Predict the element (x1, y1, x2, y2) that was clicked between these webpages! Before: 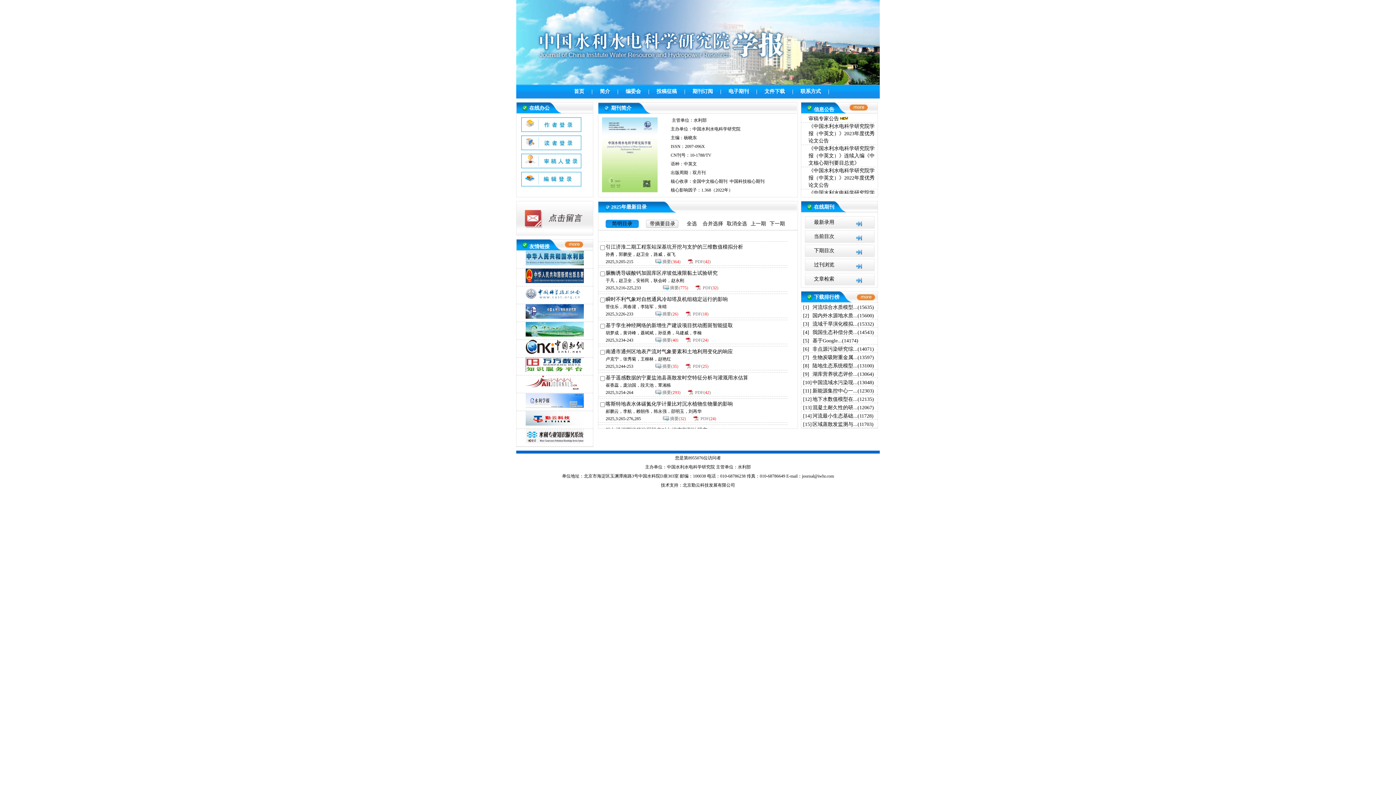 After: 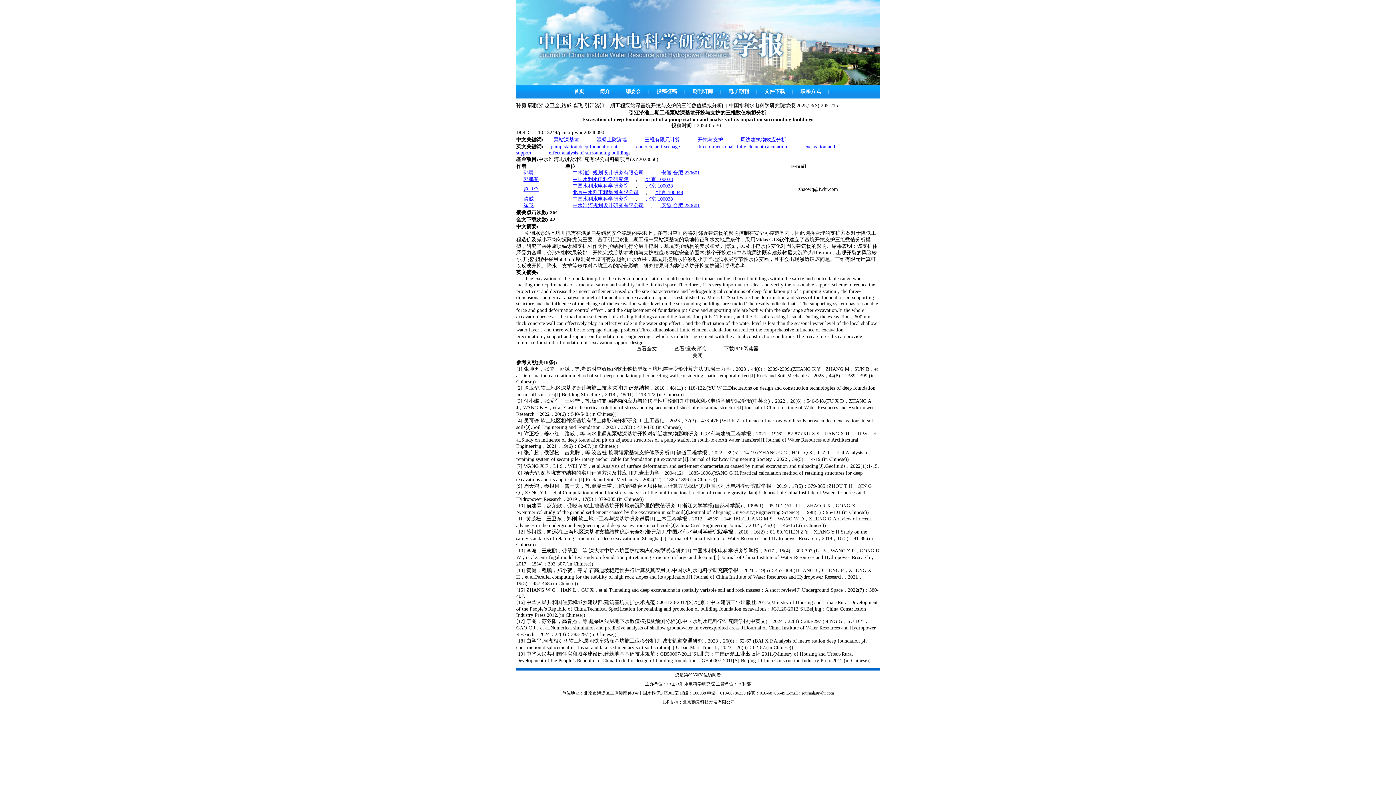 Action: bbox: (605, 244, 743, 249) label: 引江济淮二期工程泵站深基坑开挖与支护的三维数值模拟分析